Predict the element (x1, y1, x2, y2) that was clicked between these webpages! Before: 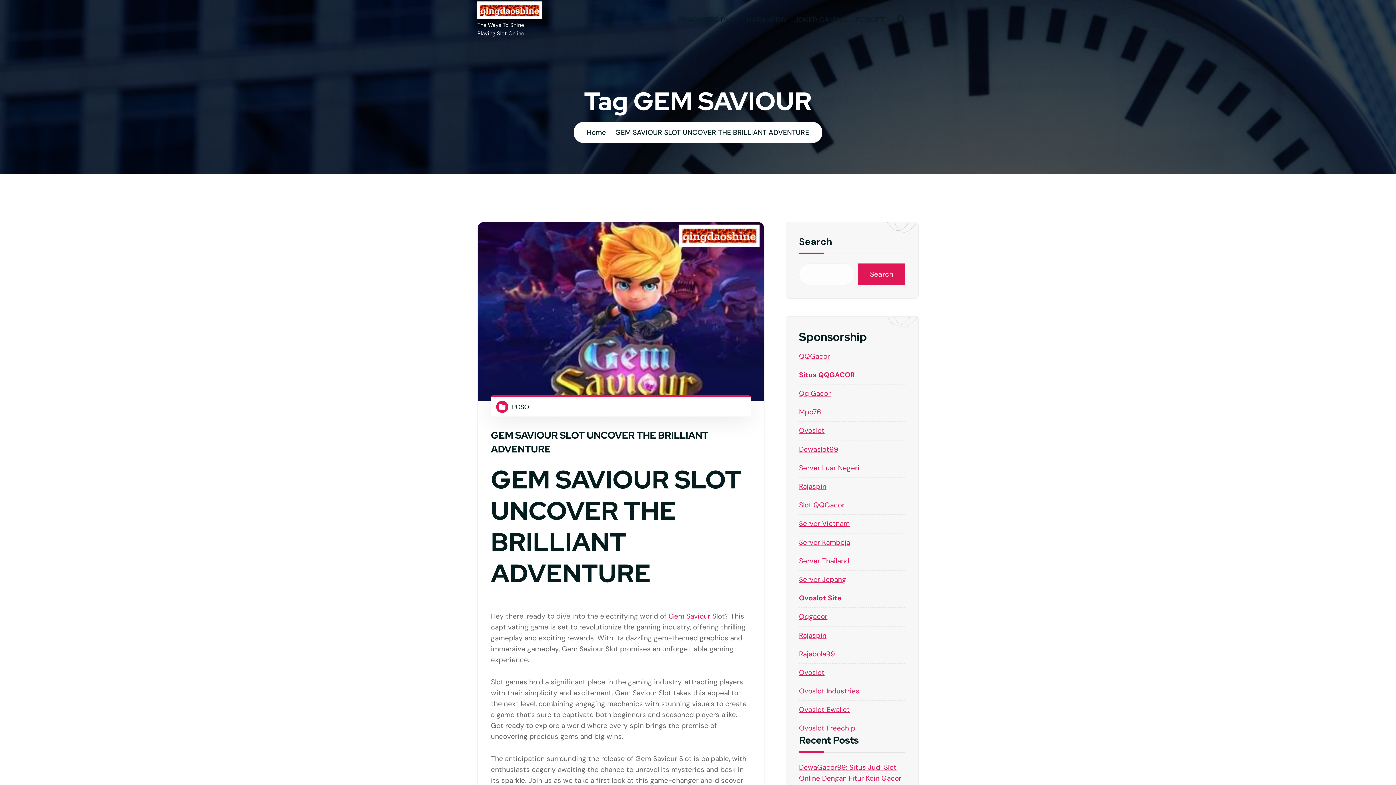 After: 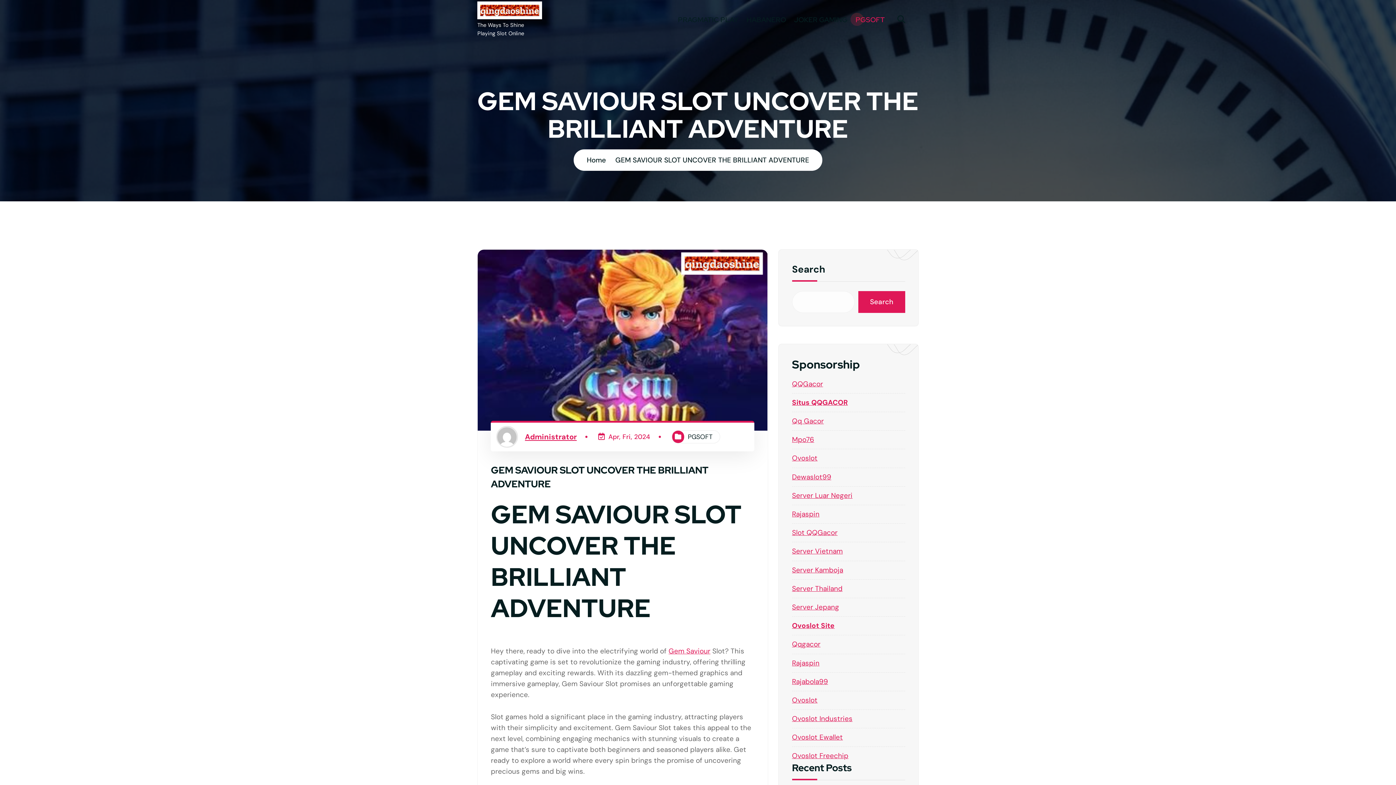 Action: bbox: (668, 612, 710, 621) label: Gem Saviour